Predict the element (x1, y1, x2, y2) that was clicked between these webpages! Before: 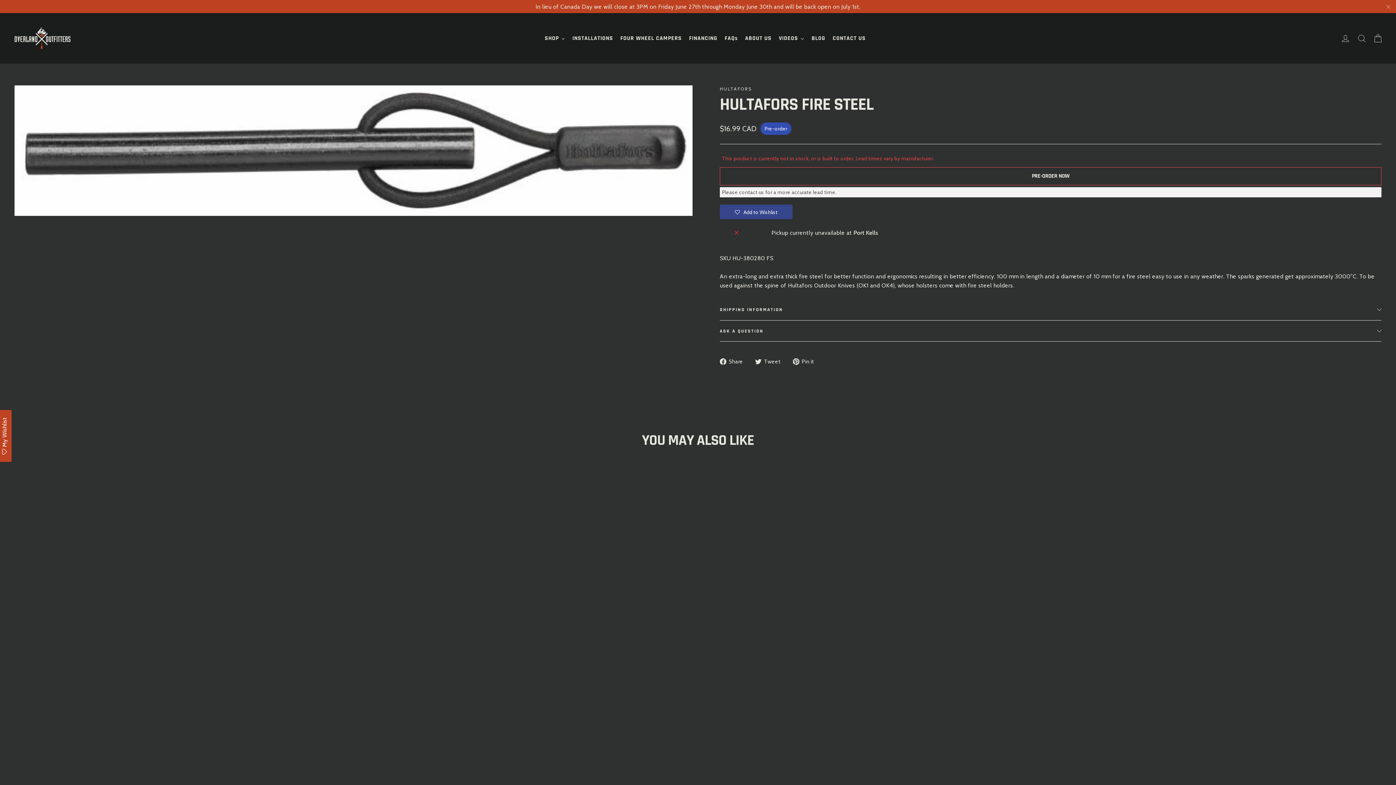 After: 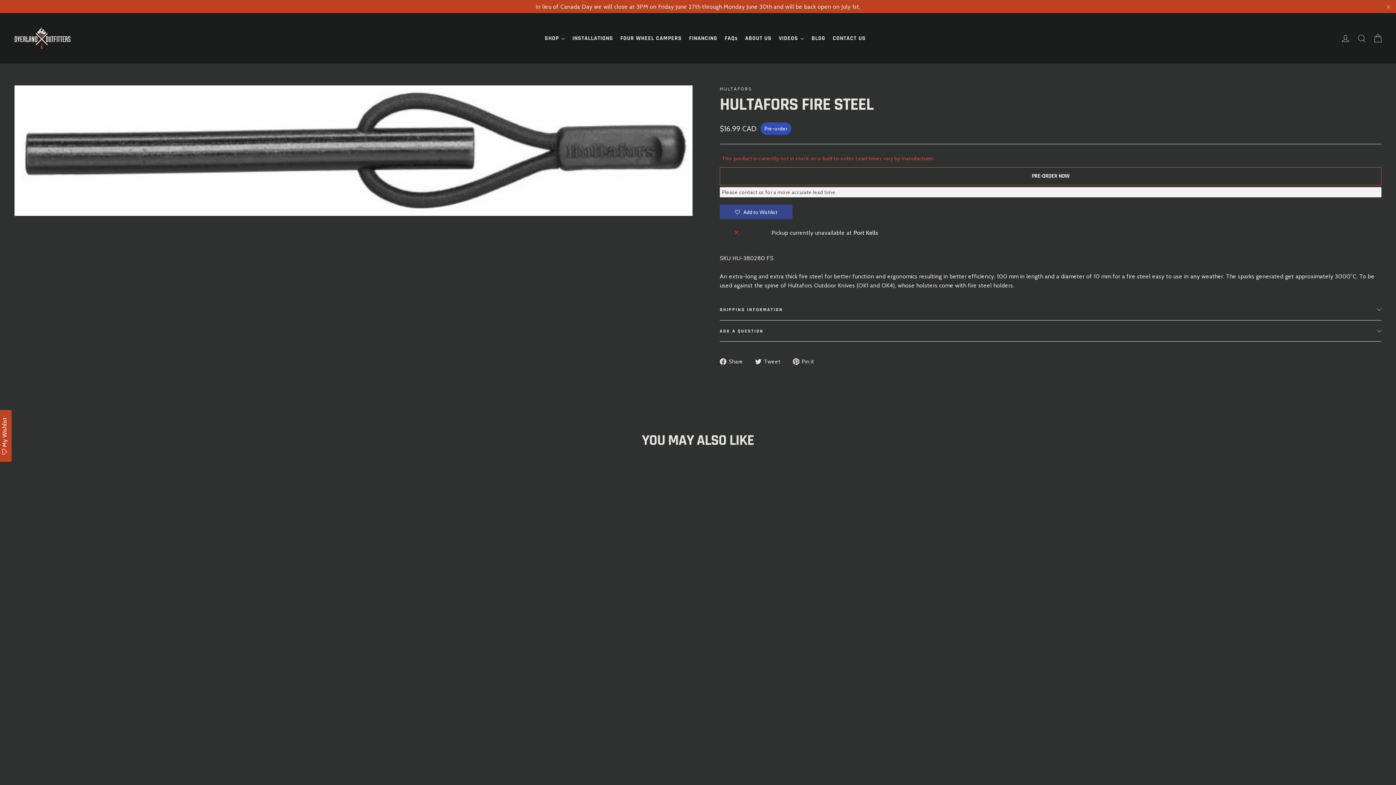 Action: label:  Share
Share on Facebook bbox: (720, 356, 748, 366)